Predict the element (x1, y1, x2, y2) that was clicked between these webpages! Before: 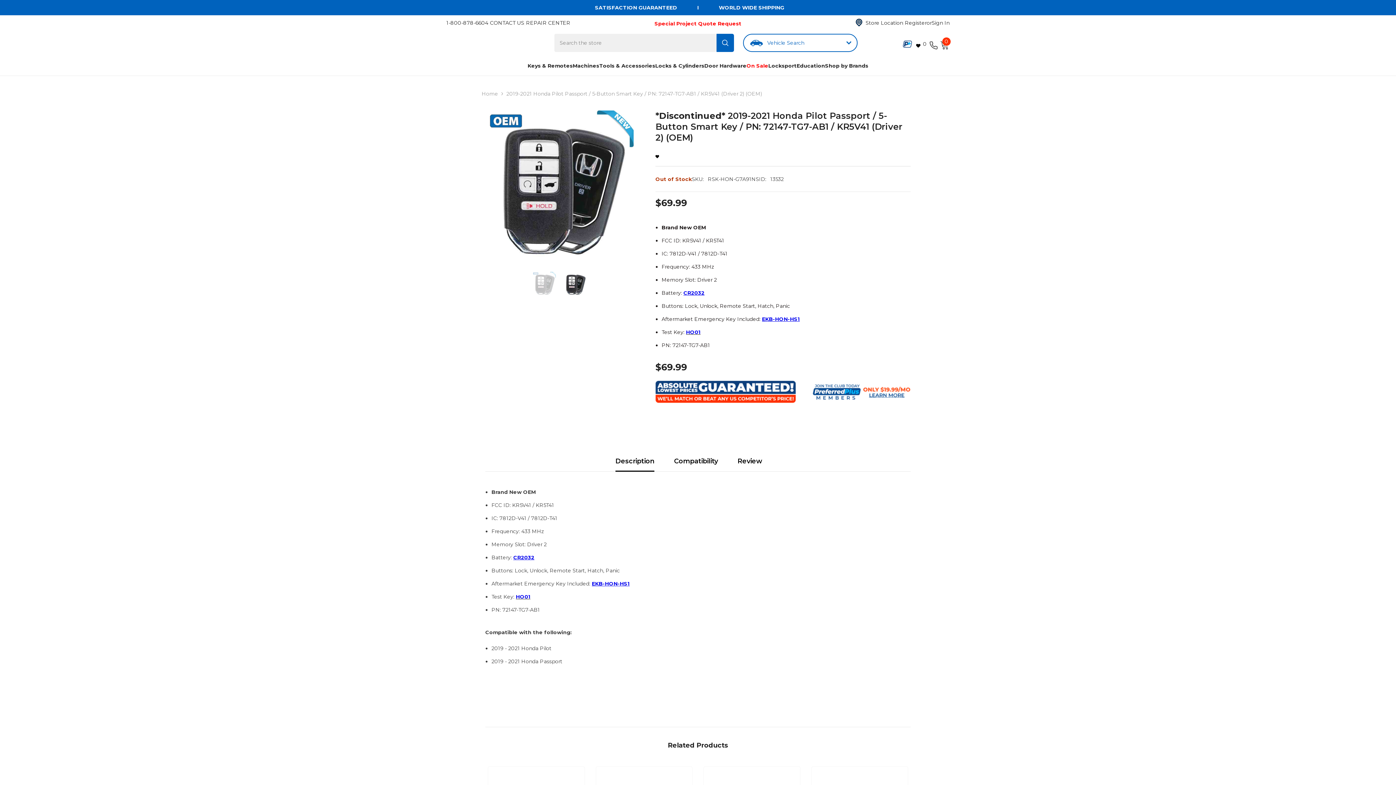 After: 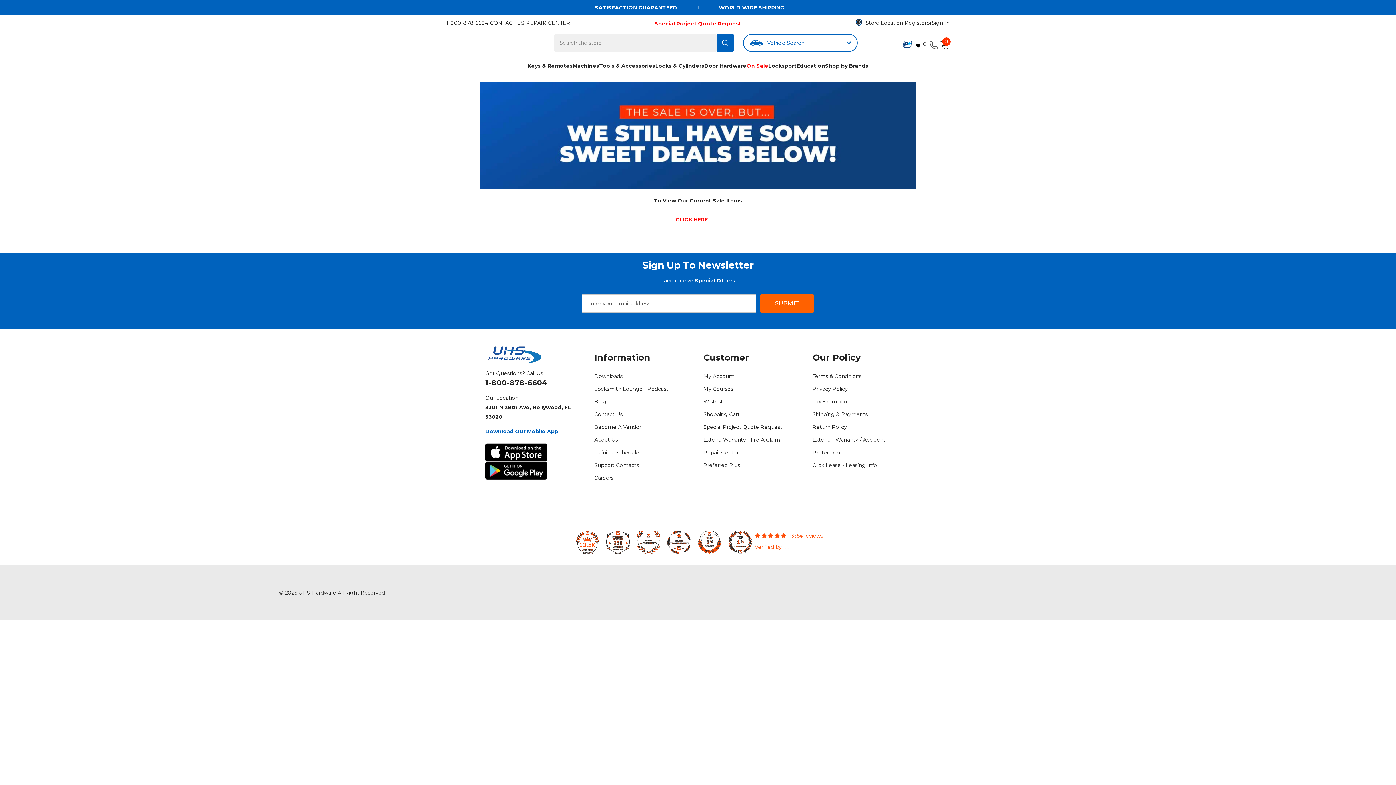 Action: label: On Sale bbox: (746, 62, 768, 69)